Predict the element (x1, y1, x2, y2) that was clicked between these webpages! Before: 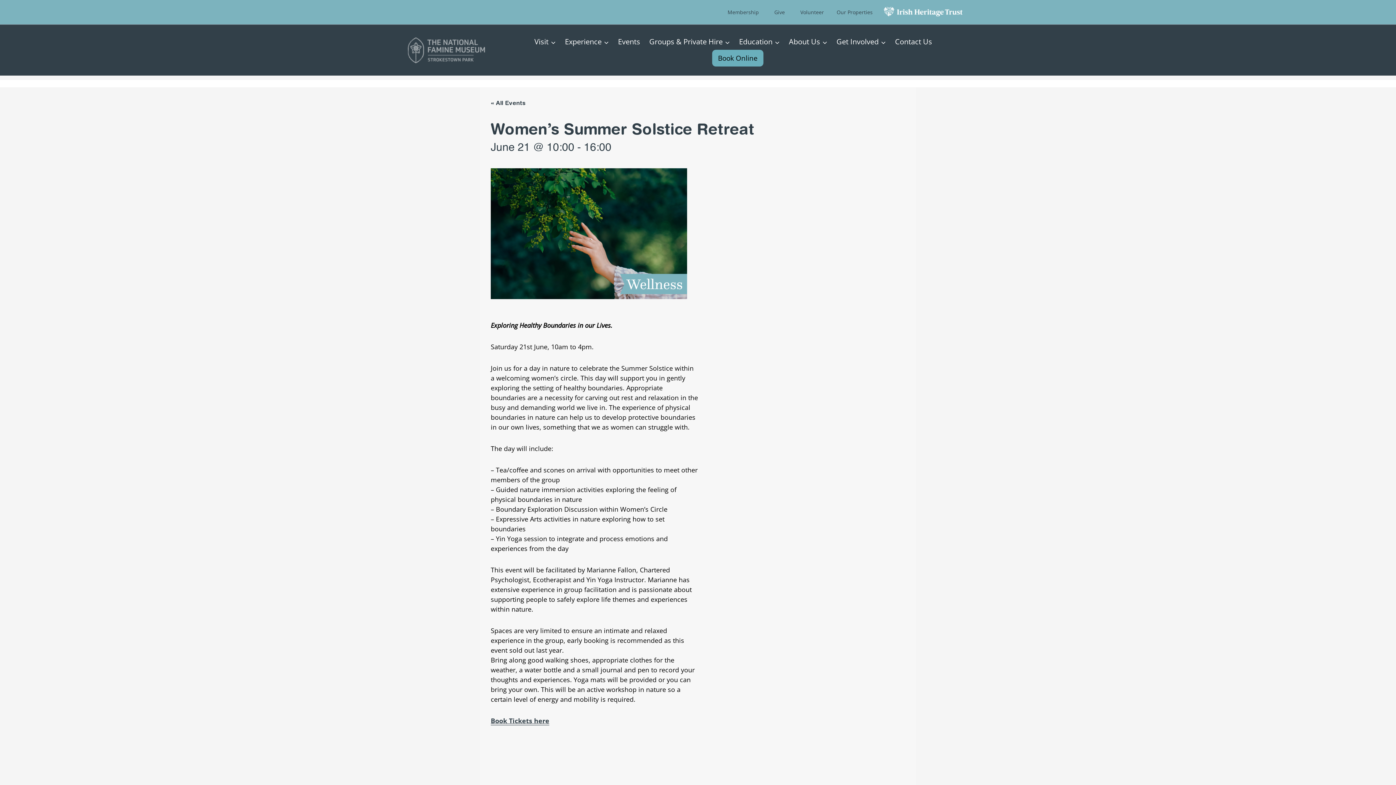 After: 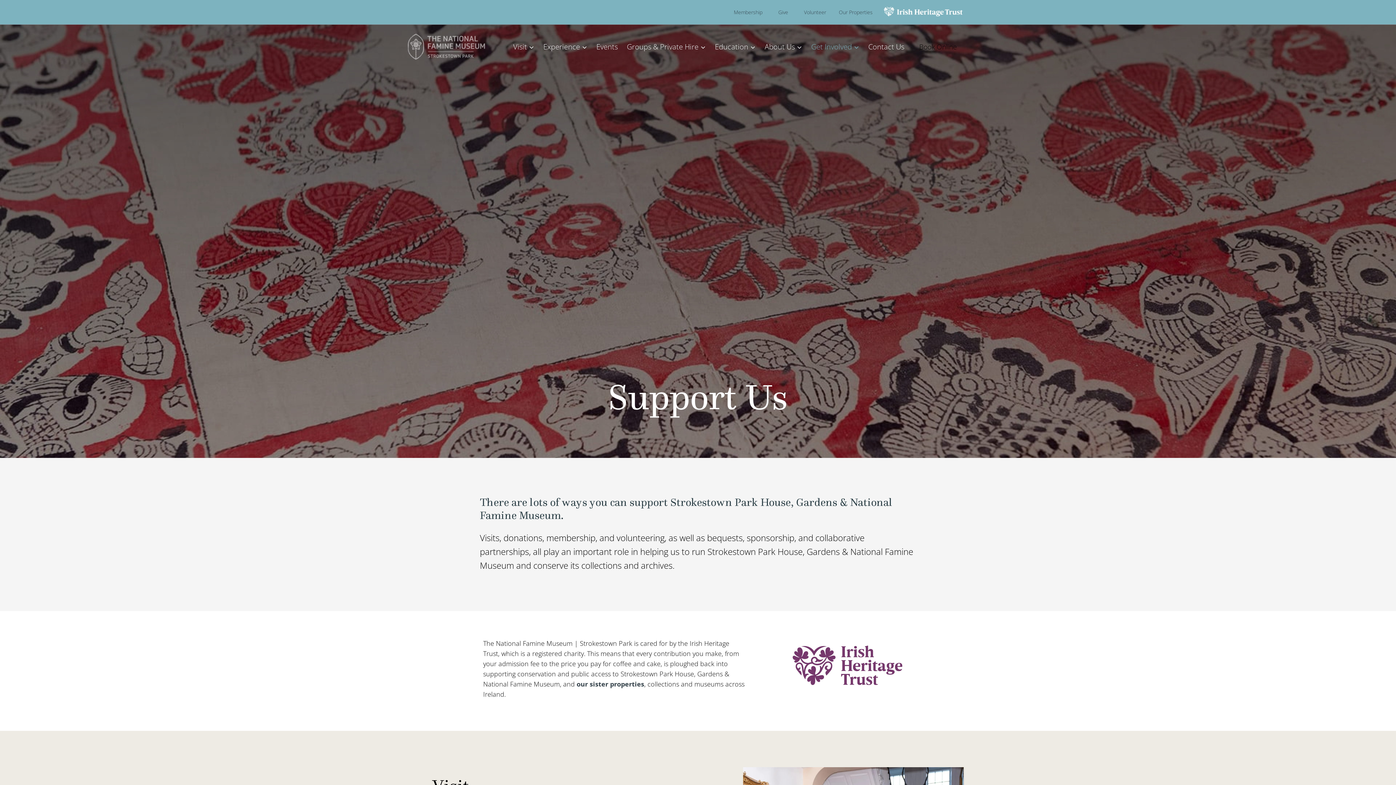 Action: bbox: (771, 4, 787, 20) label: Give